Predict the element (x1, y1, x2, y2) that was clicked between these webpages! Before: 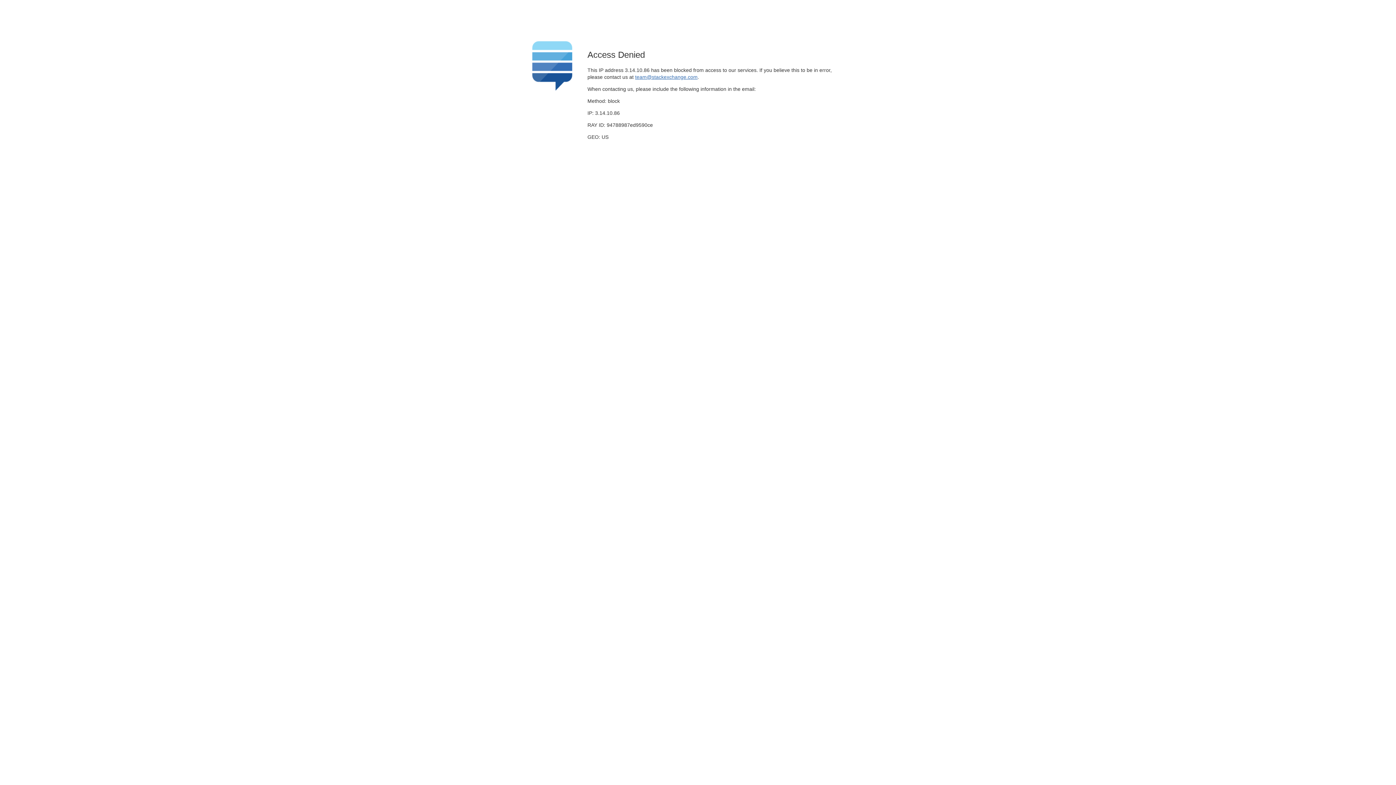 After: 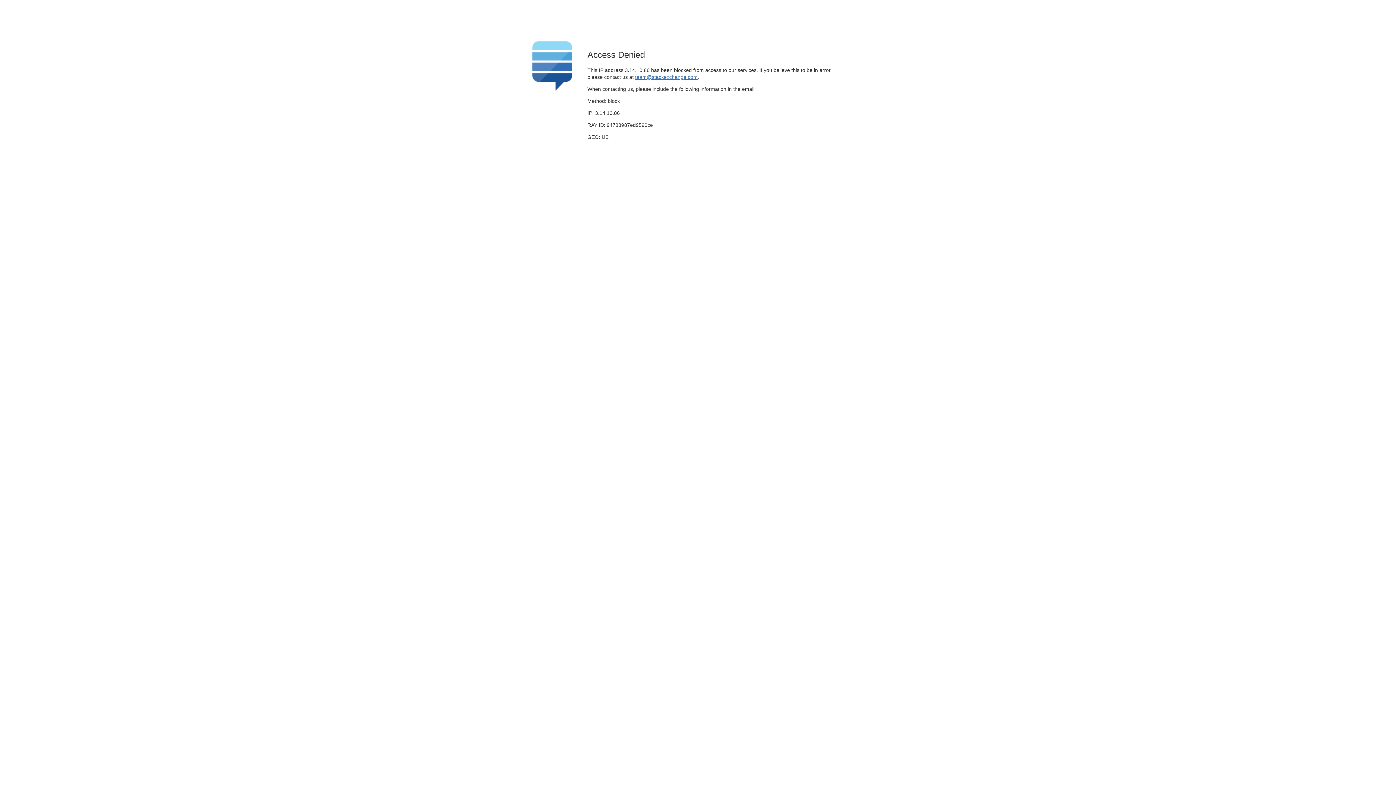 Action: label: team@stackexchange.com bbox: (635, 74, 697, 79)